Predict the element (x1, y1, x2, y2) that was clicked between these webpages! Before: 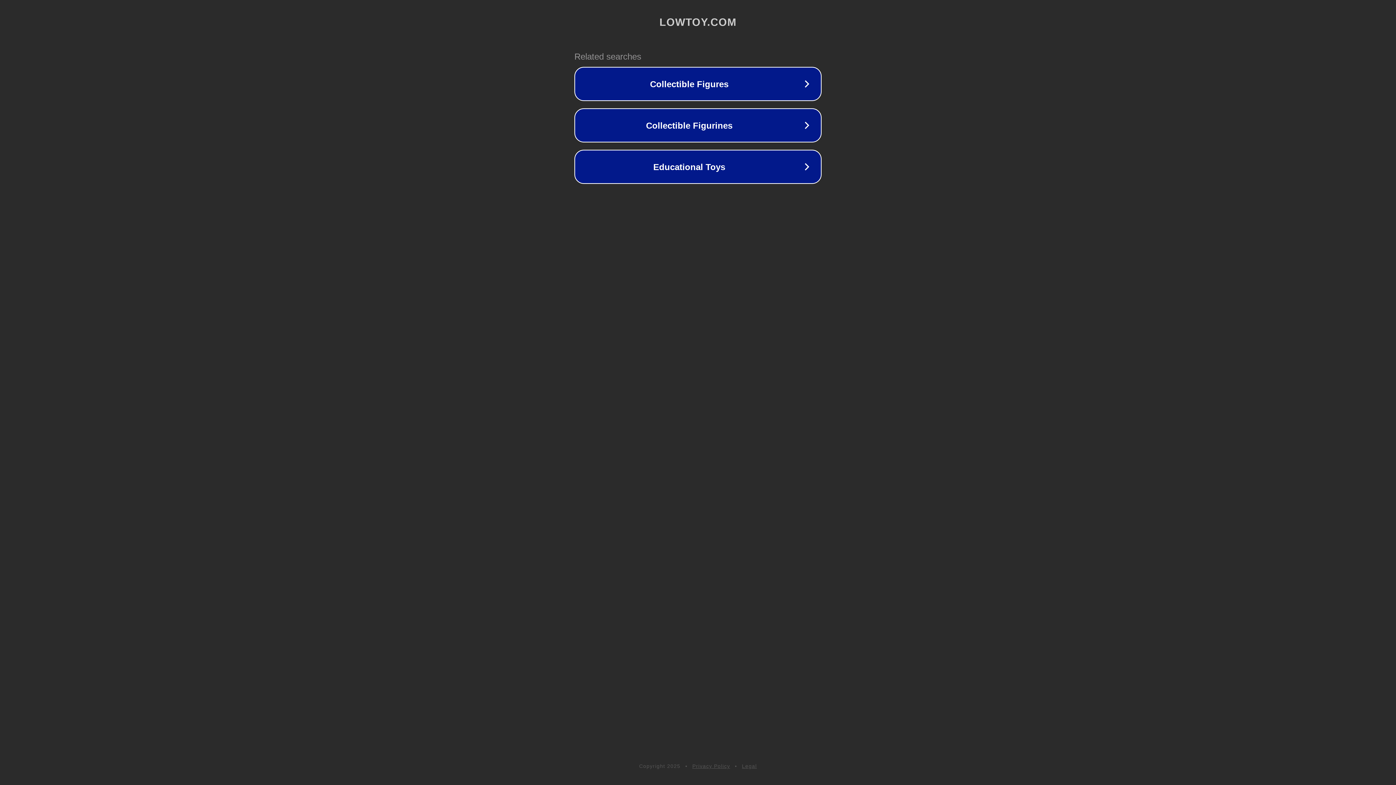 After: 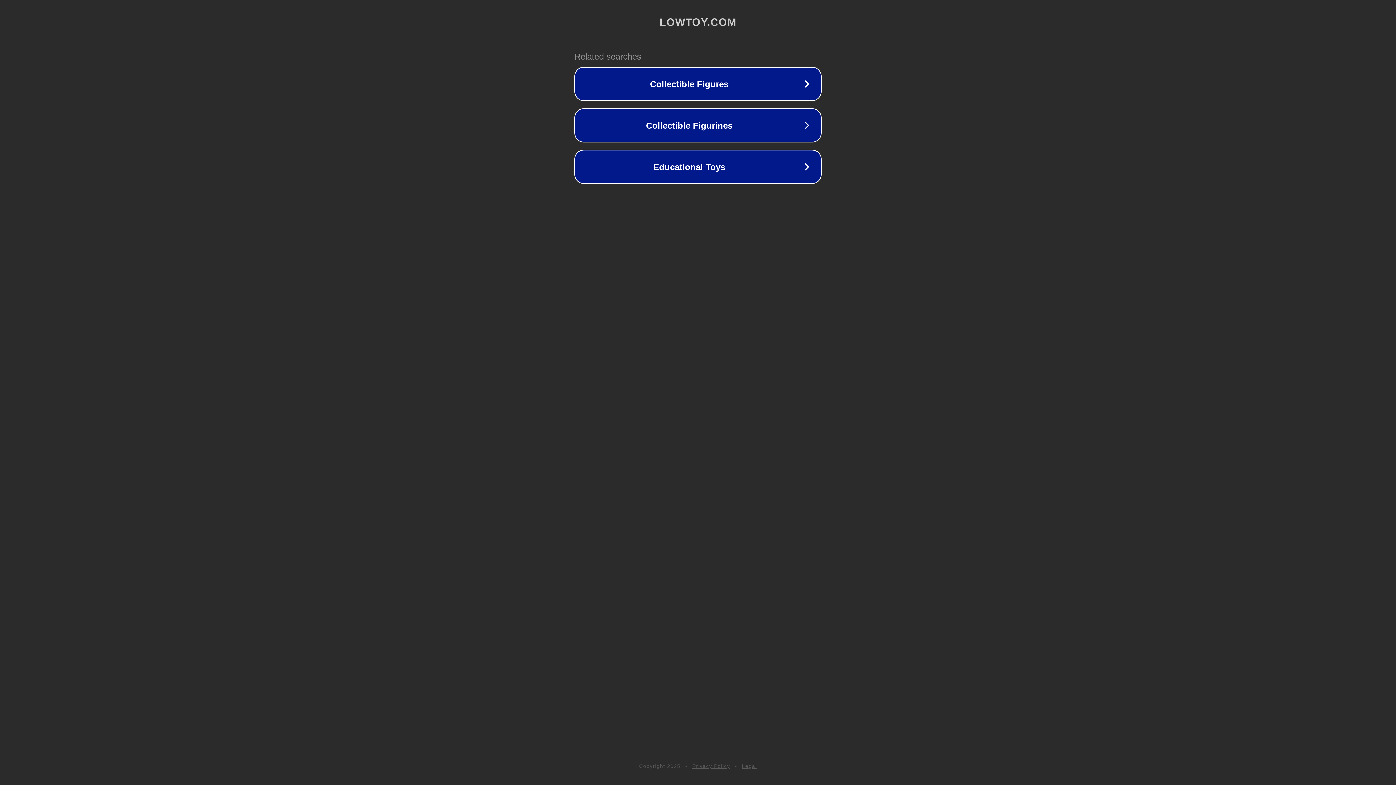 Action: label: Privacy Policy bbox: (692, 763, 730, 769)